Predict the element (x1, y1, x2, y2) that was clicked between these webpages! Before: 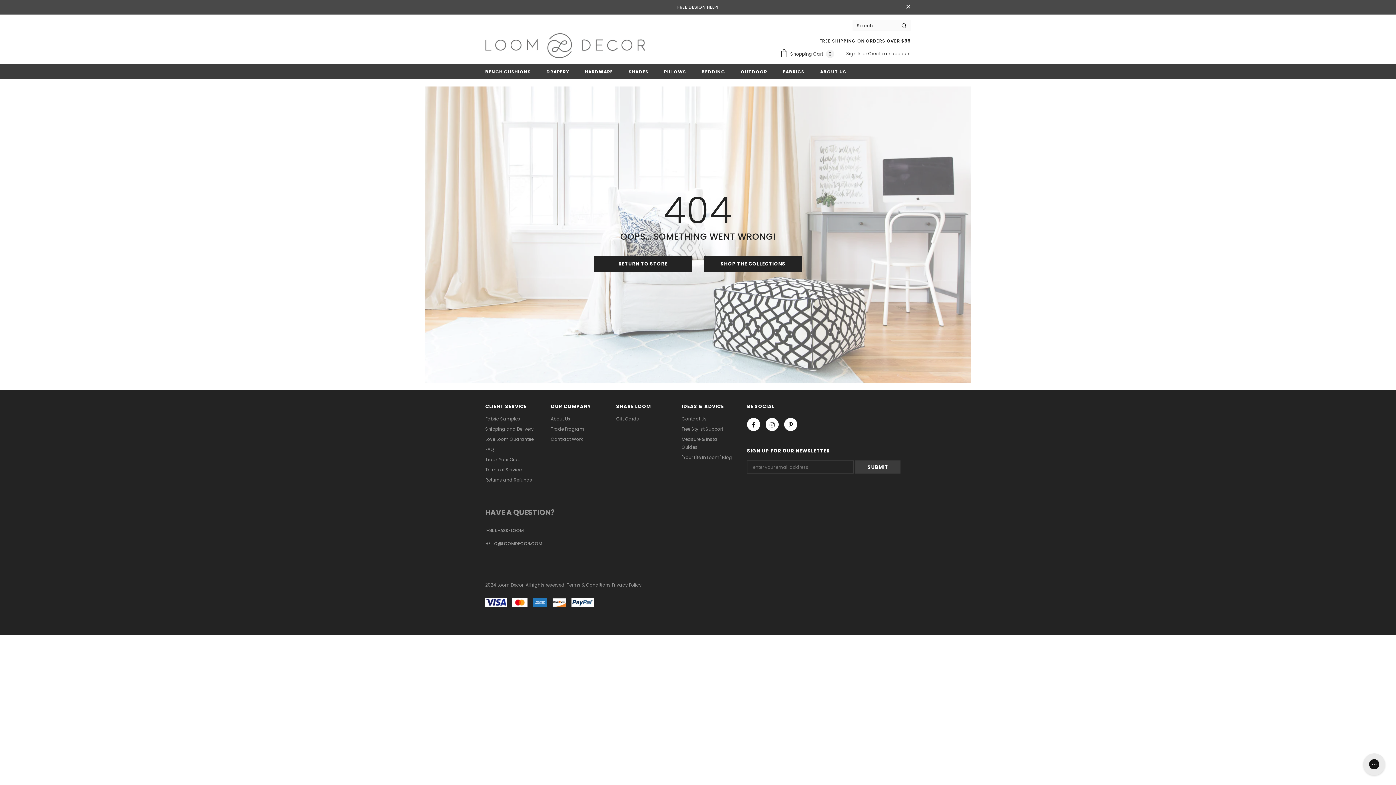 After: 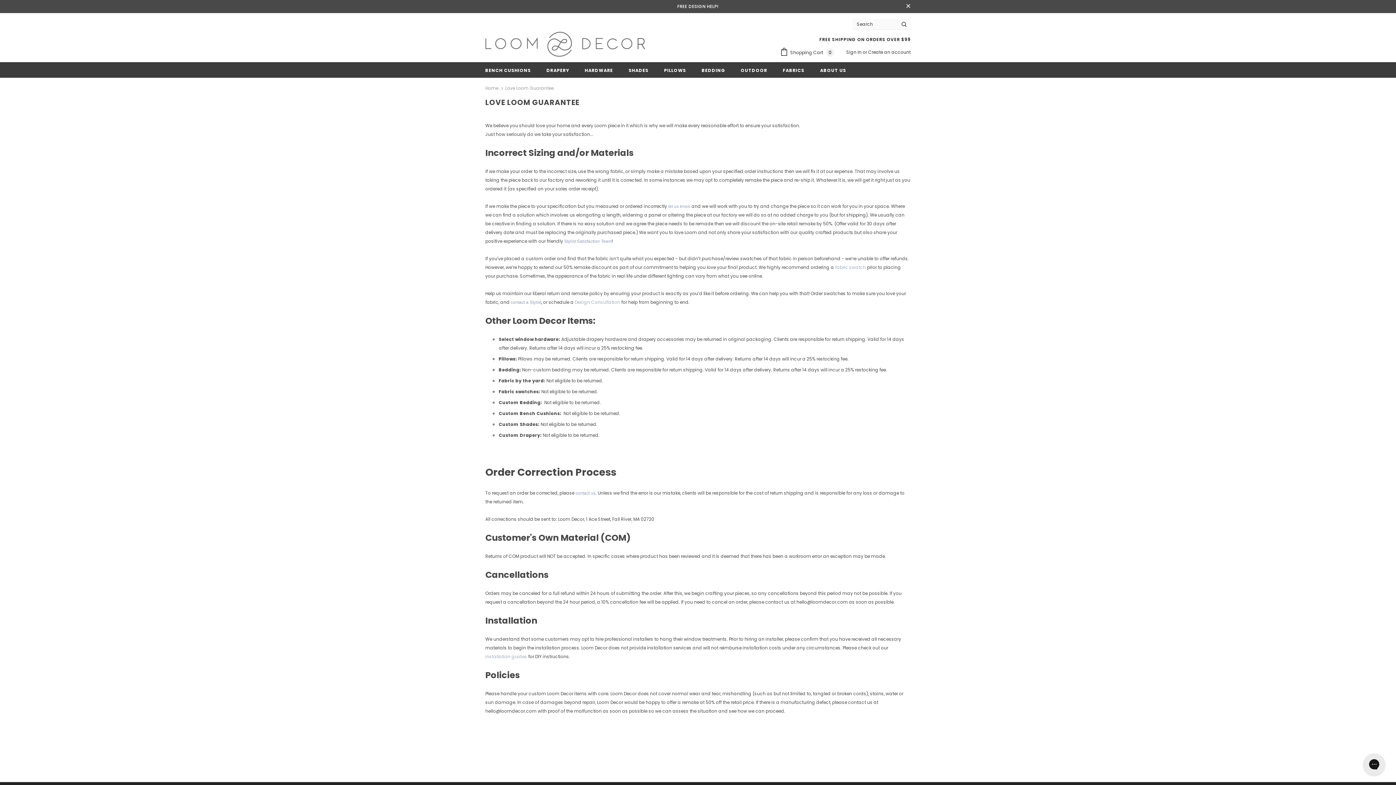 Action: label: Love Loom Guarantee bbox: (485, 434, 533, 444)